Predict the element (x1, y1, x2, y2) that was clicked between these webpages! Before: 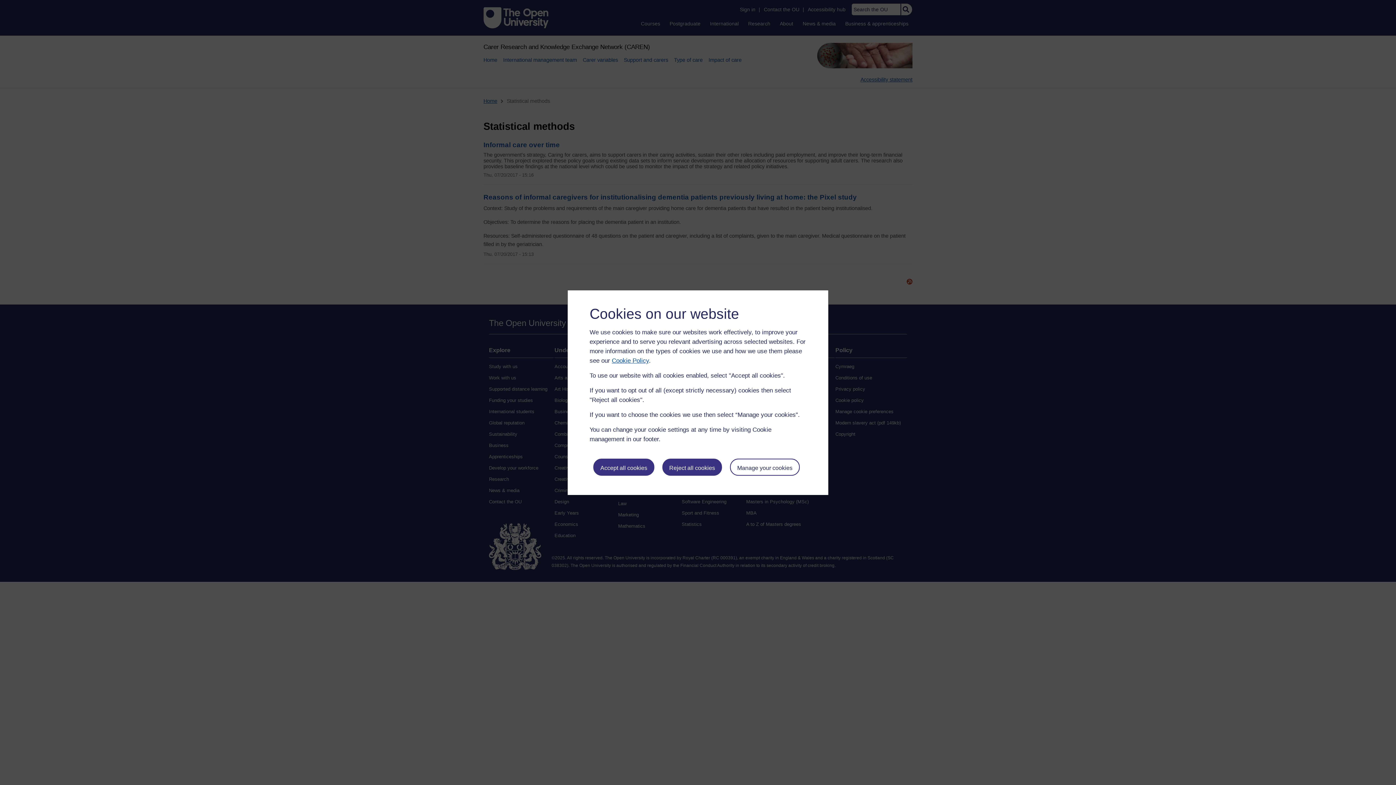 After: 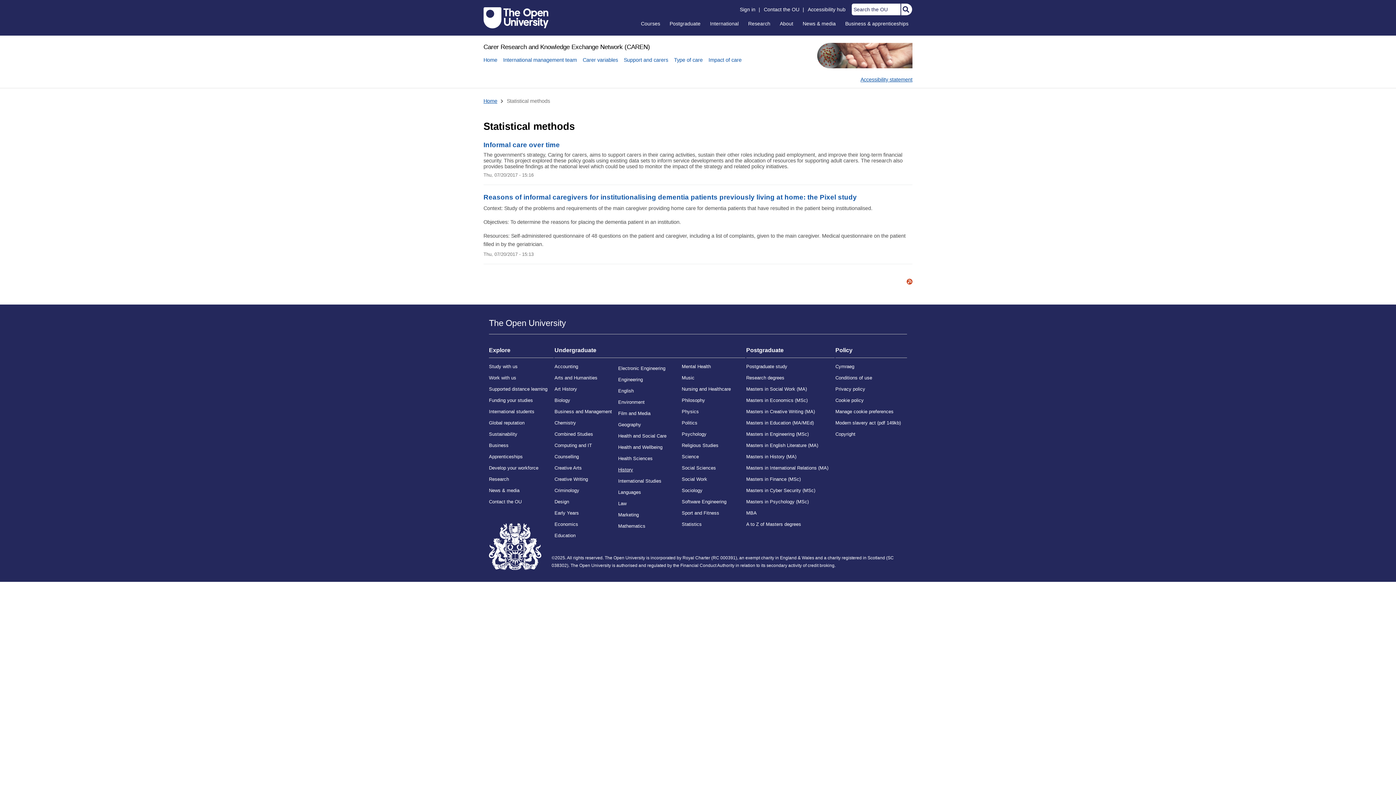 Action: label: Accept all cookies bbox: (593, 458, 654, 476)